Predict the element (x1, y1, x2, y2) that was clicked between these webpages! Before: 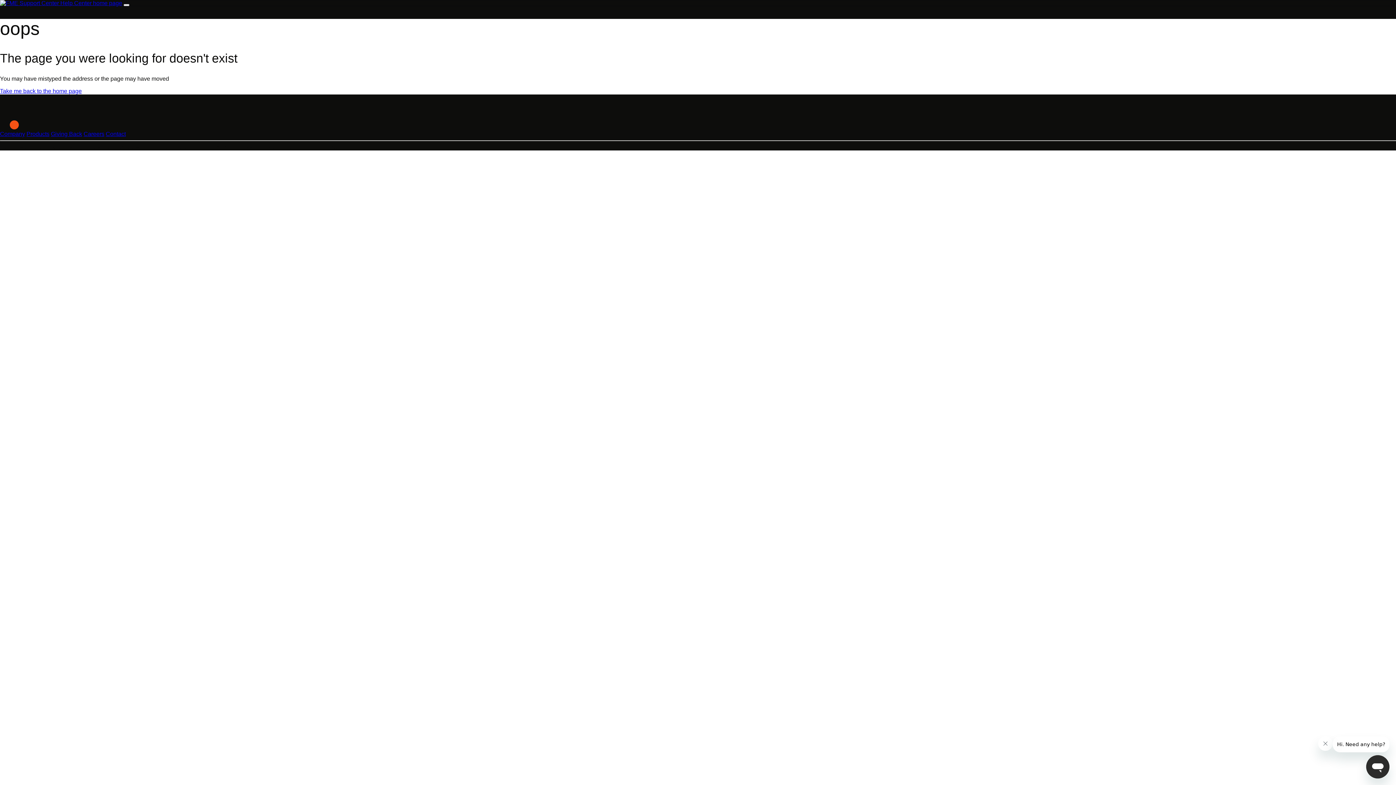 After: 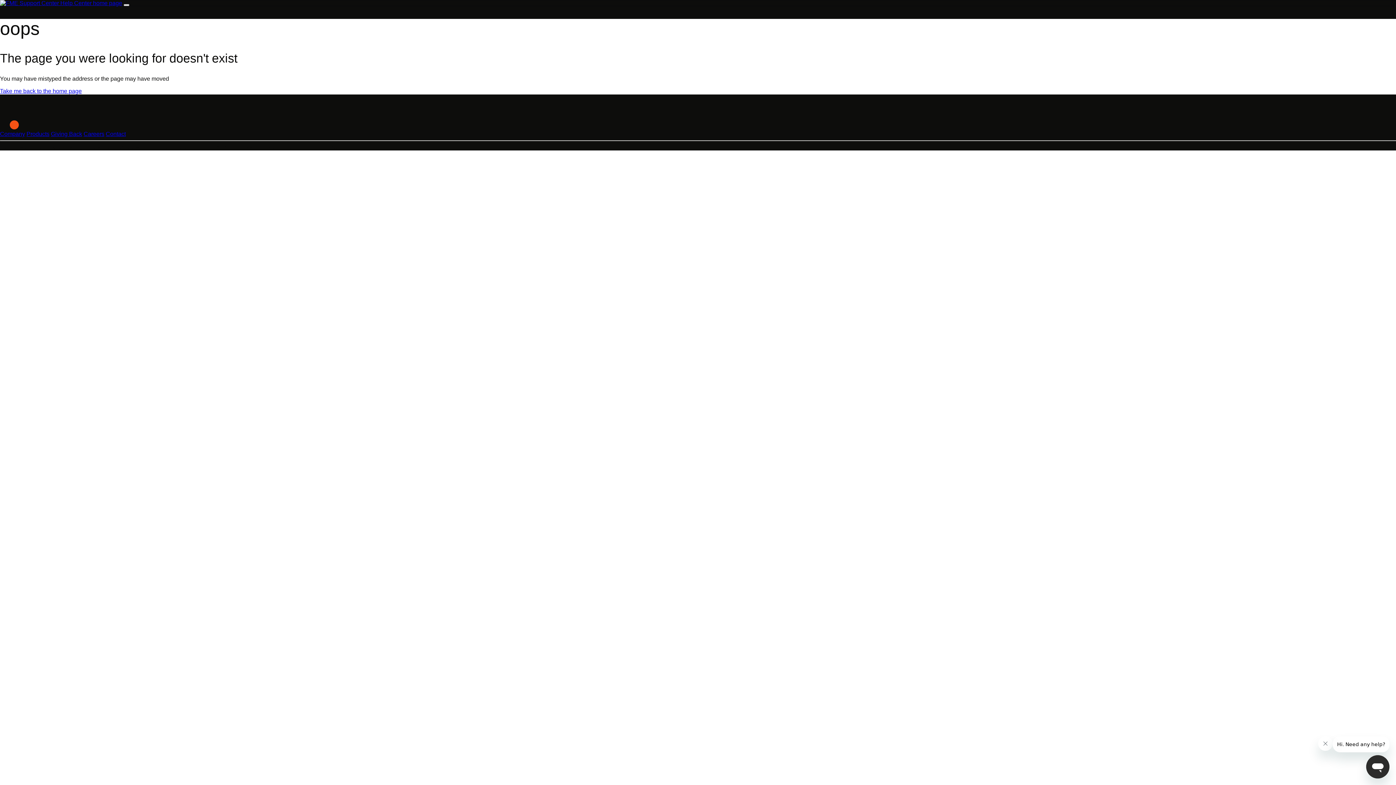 Action: bbox: (123, 4, 129, 6) label: Toggle navigation menu